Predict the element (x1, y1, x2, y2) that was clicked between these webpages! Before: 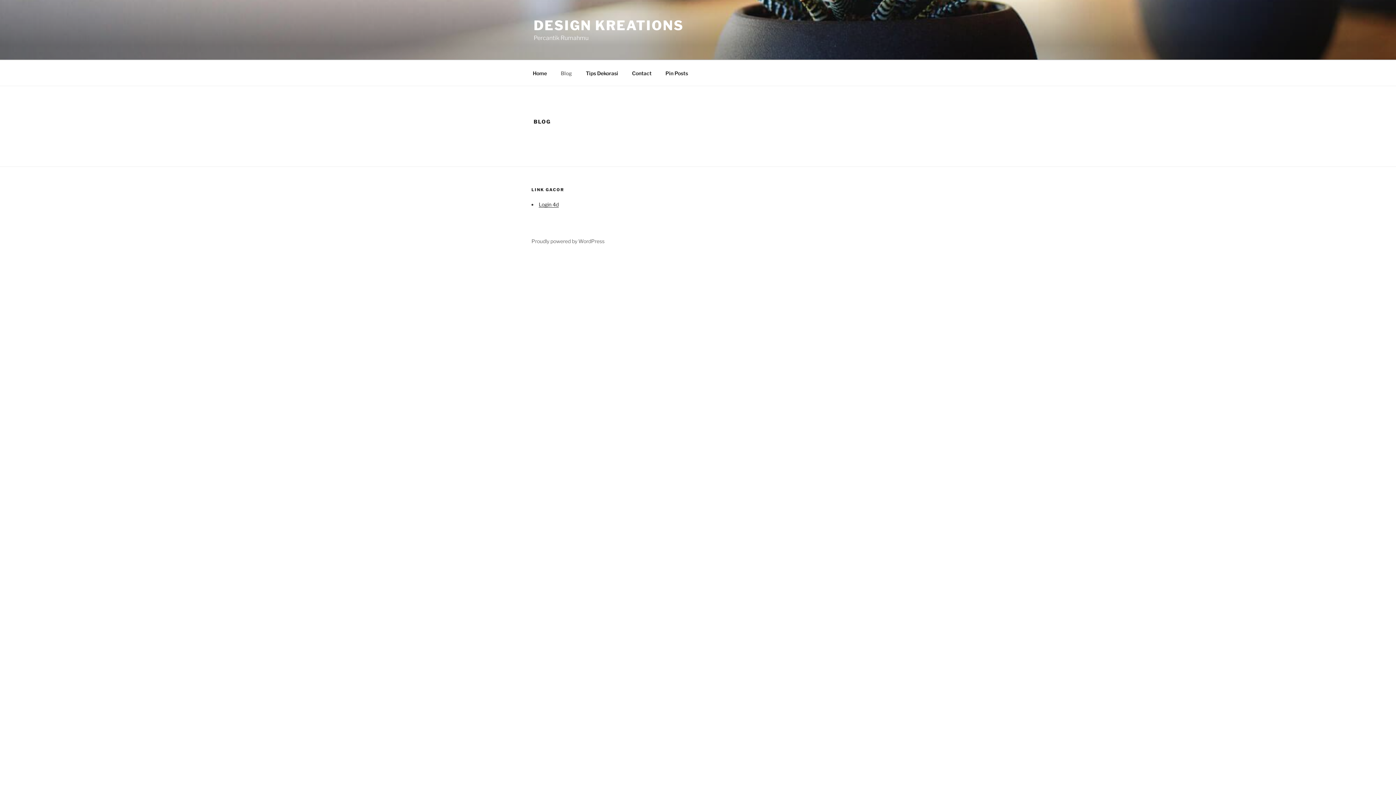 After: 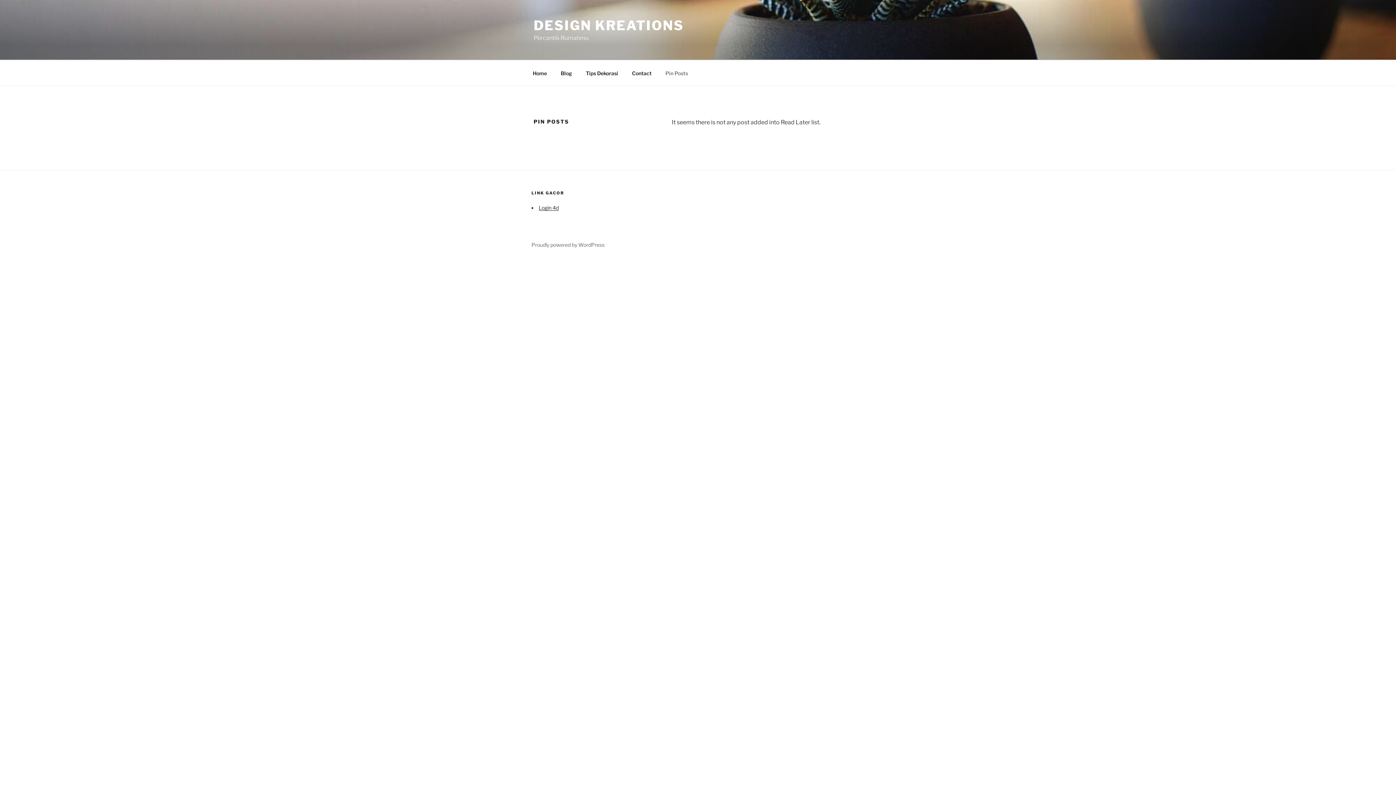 Action: bbox: (659, 64, 694, 82) label: Pin Posts